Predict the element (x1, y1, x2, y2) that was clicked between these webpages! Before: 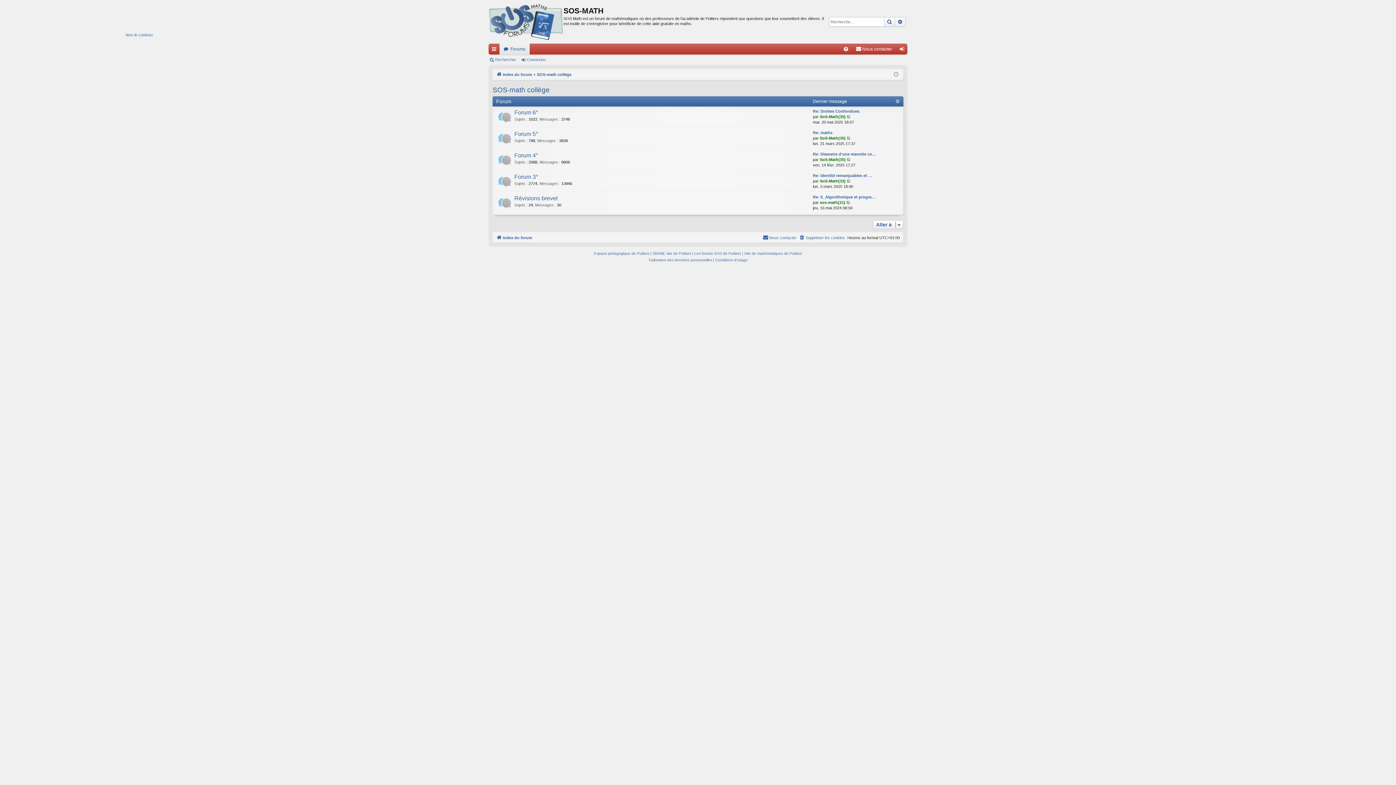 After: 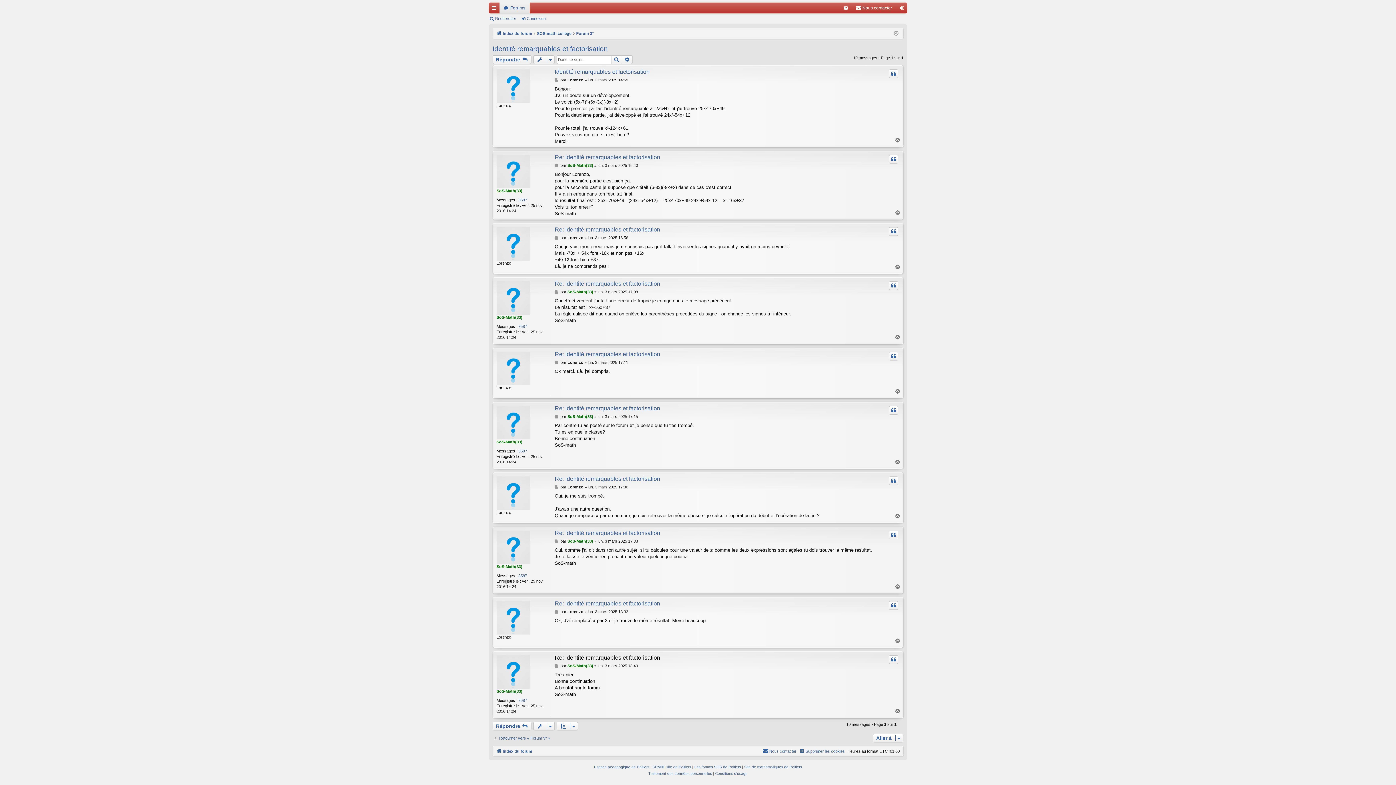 Action: label: Re: Identité remarquables et … bbox: (813, 173, 872, 178)